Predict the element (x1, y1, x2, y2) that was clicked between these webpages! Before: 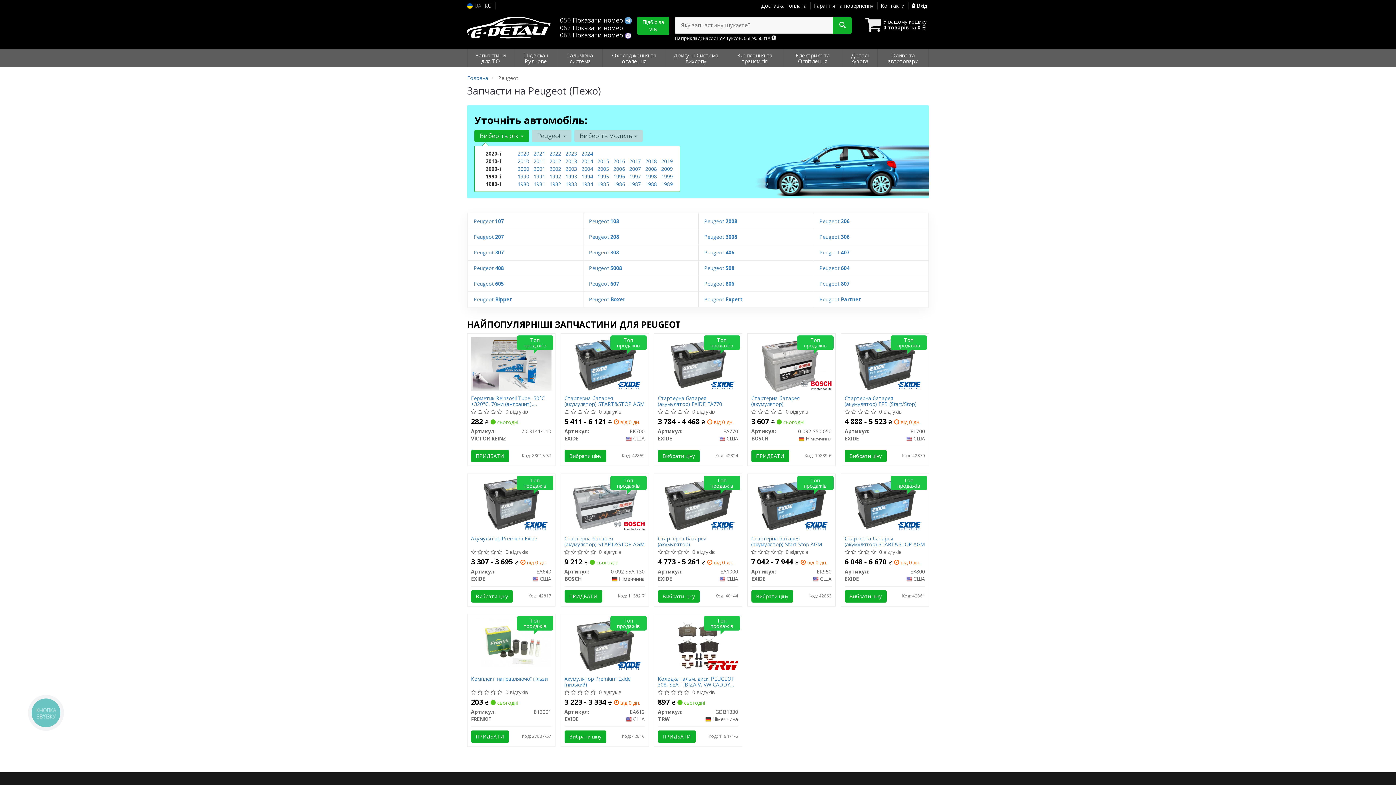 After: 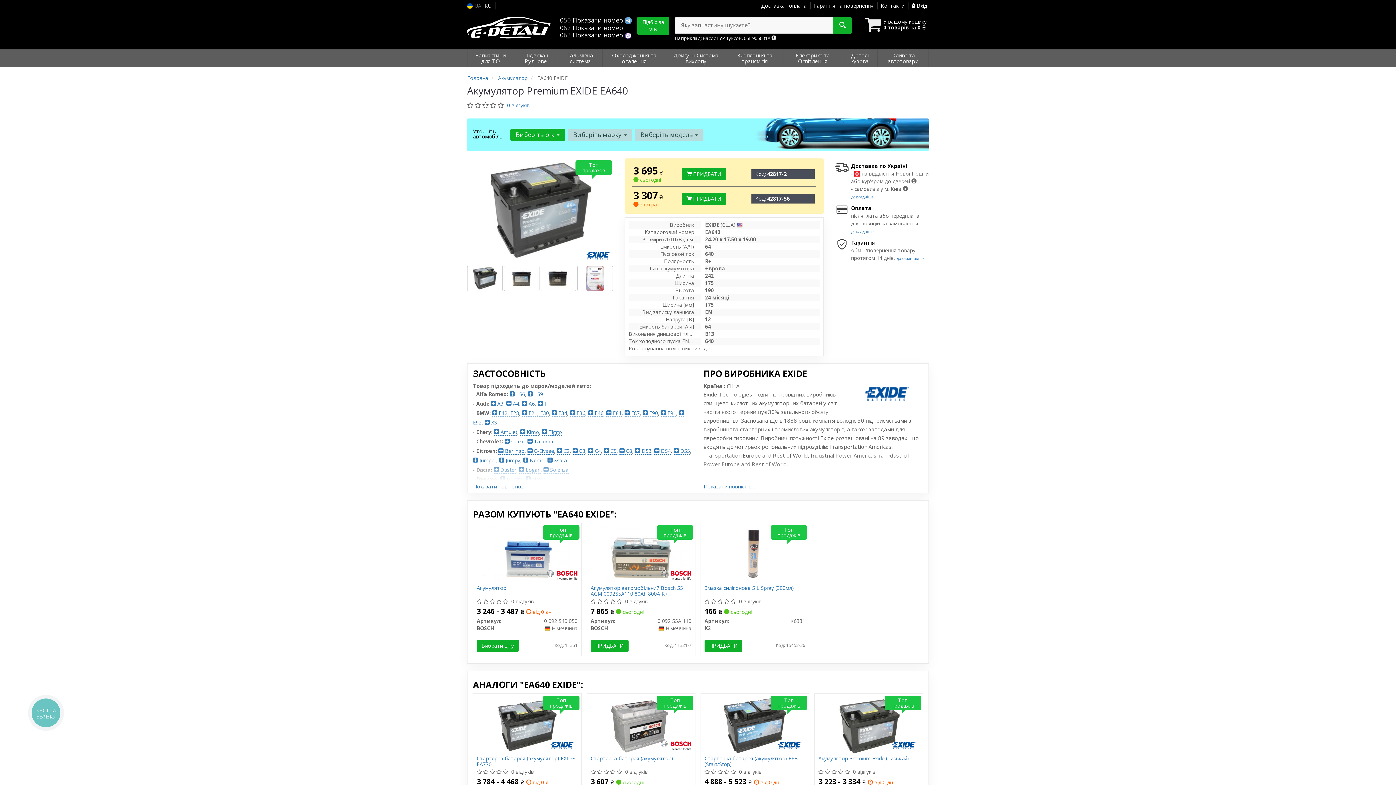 Action: bbox: (471, 500, 551, 507) label: Акумулятор Premium EXIDE EA640